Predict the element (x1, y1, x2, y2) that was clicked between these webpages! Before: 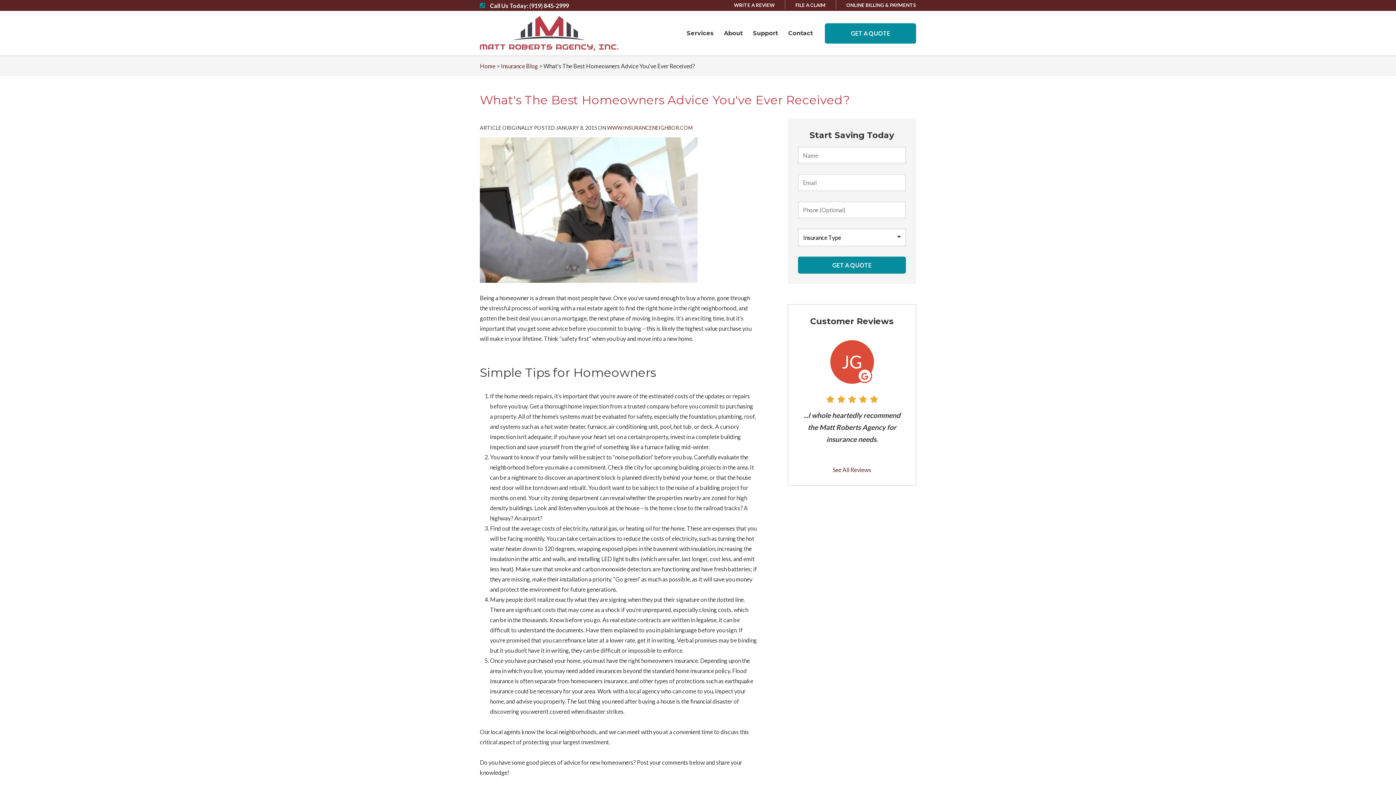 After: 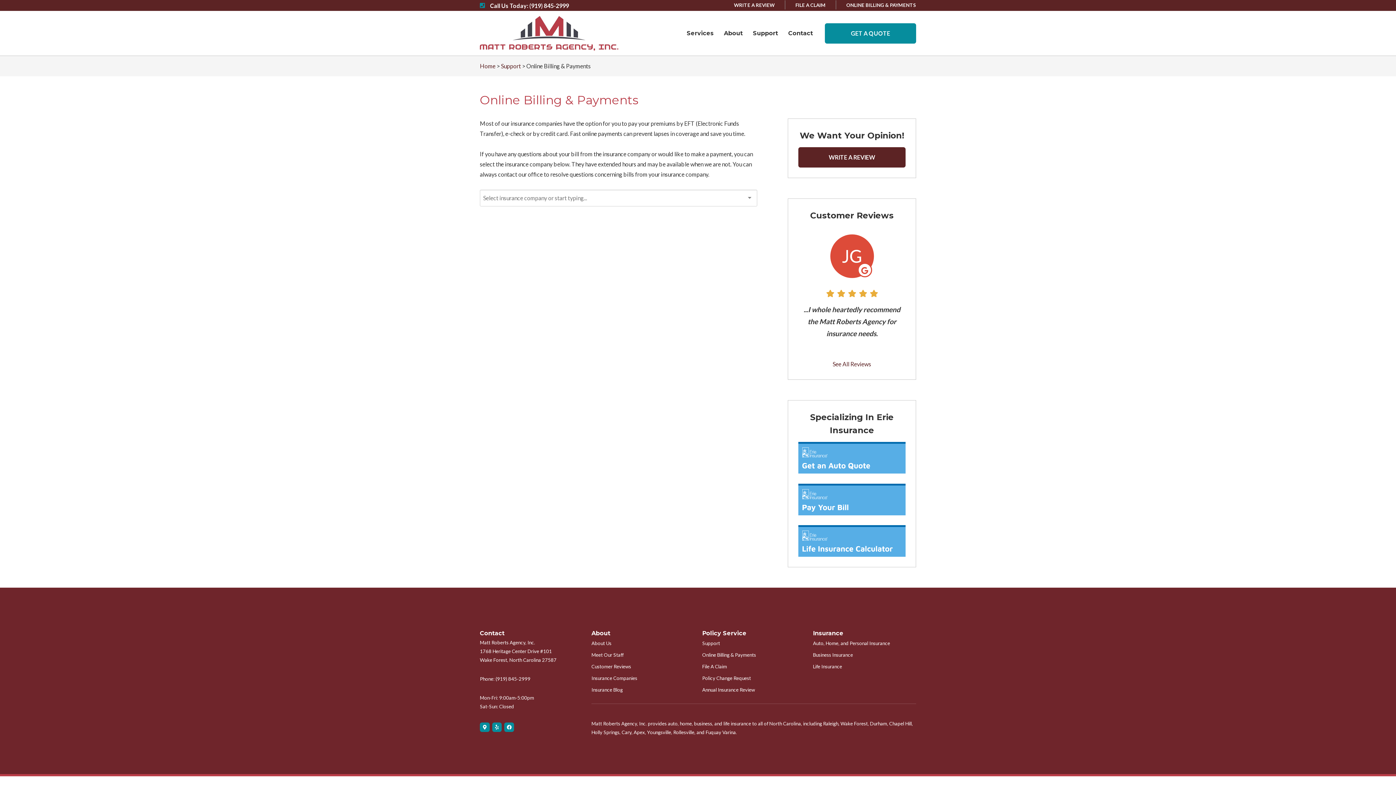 Action: bbox: (846, 0, 916, 9) label: ONLINE BILLING & PAYMENTS